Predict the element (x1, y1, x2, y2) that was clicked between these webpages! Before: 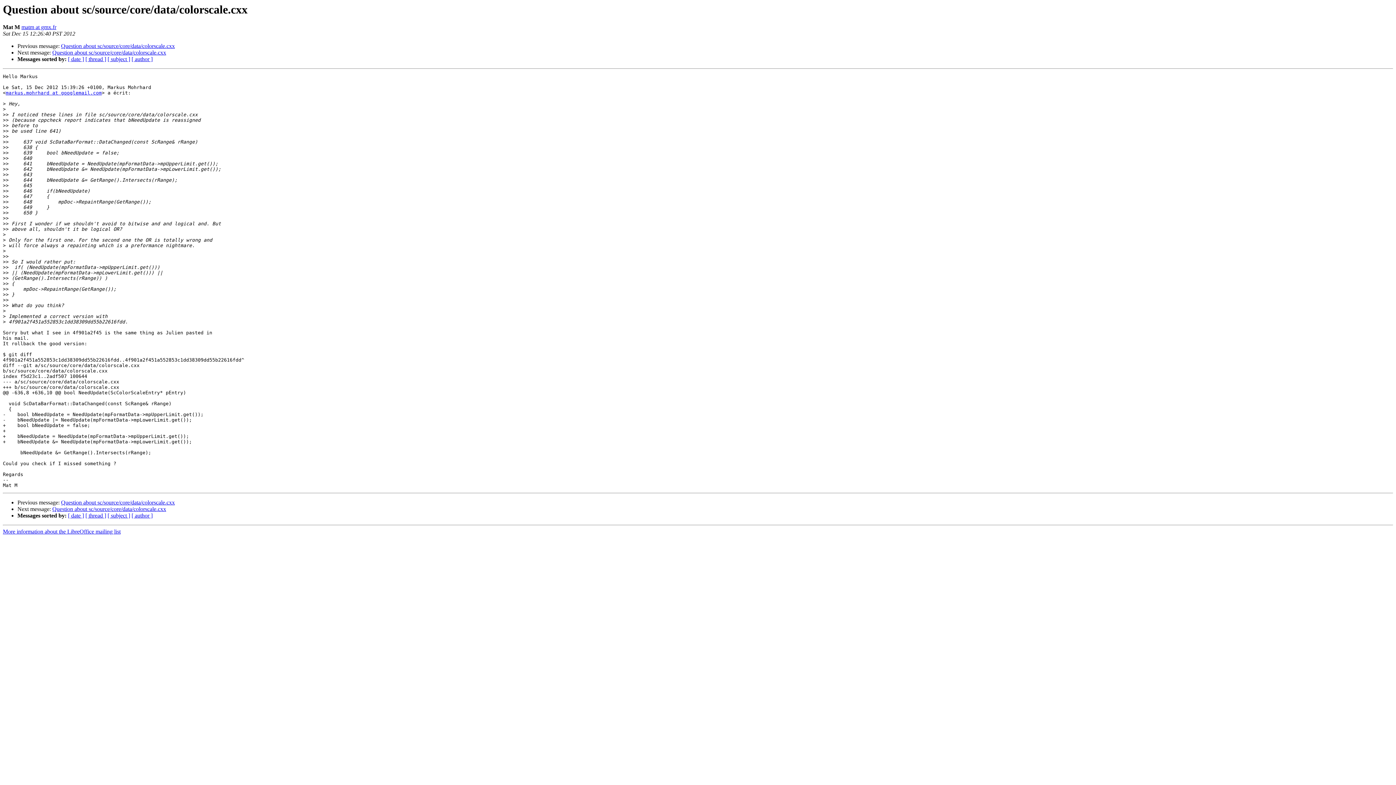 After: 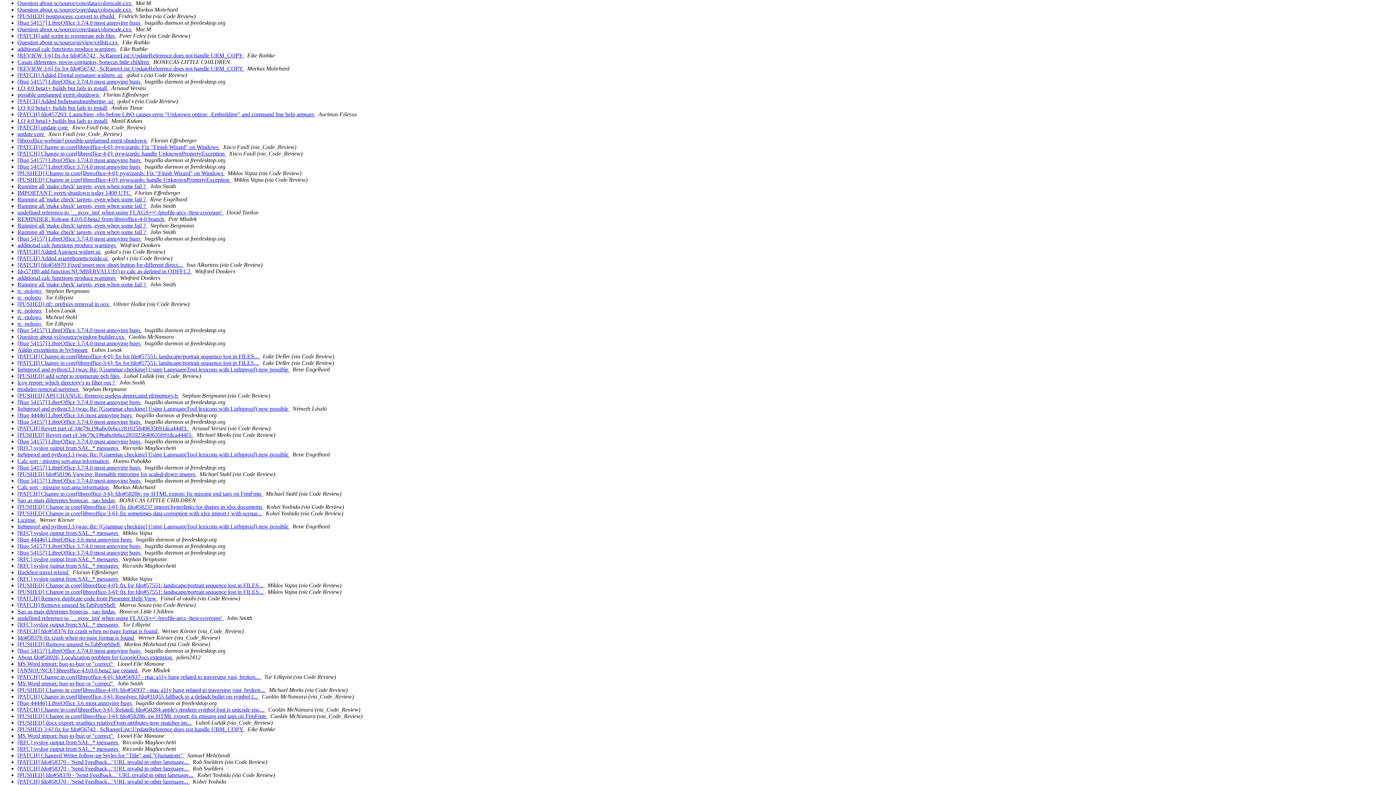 Action: label: [ date ] bbox: (68, 512, 84, 519)